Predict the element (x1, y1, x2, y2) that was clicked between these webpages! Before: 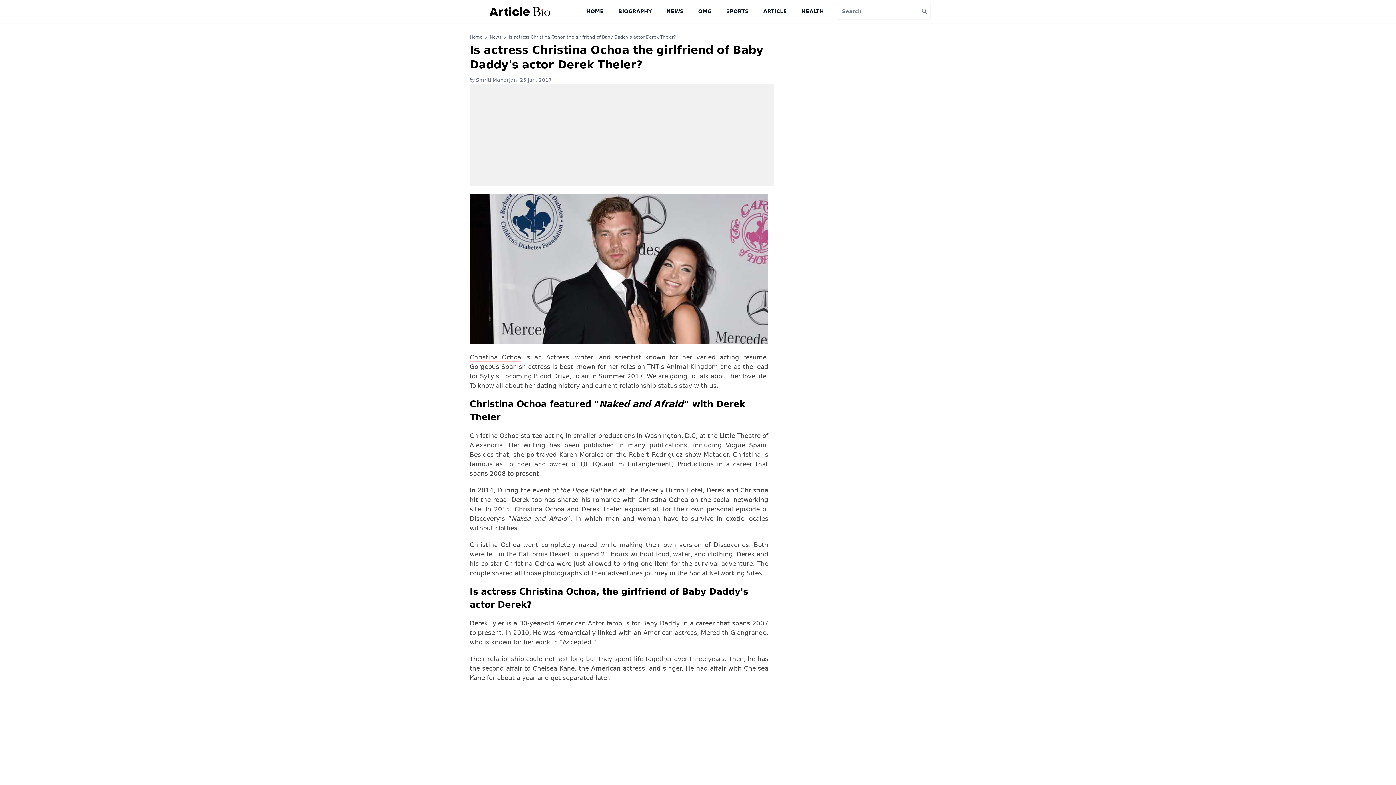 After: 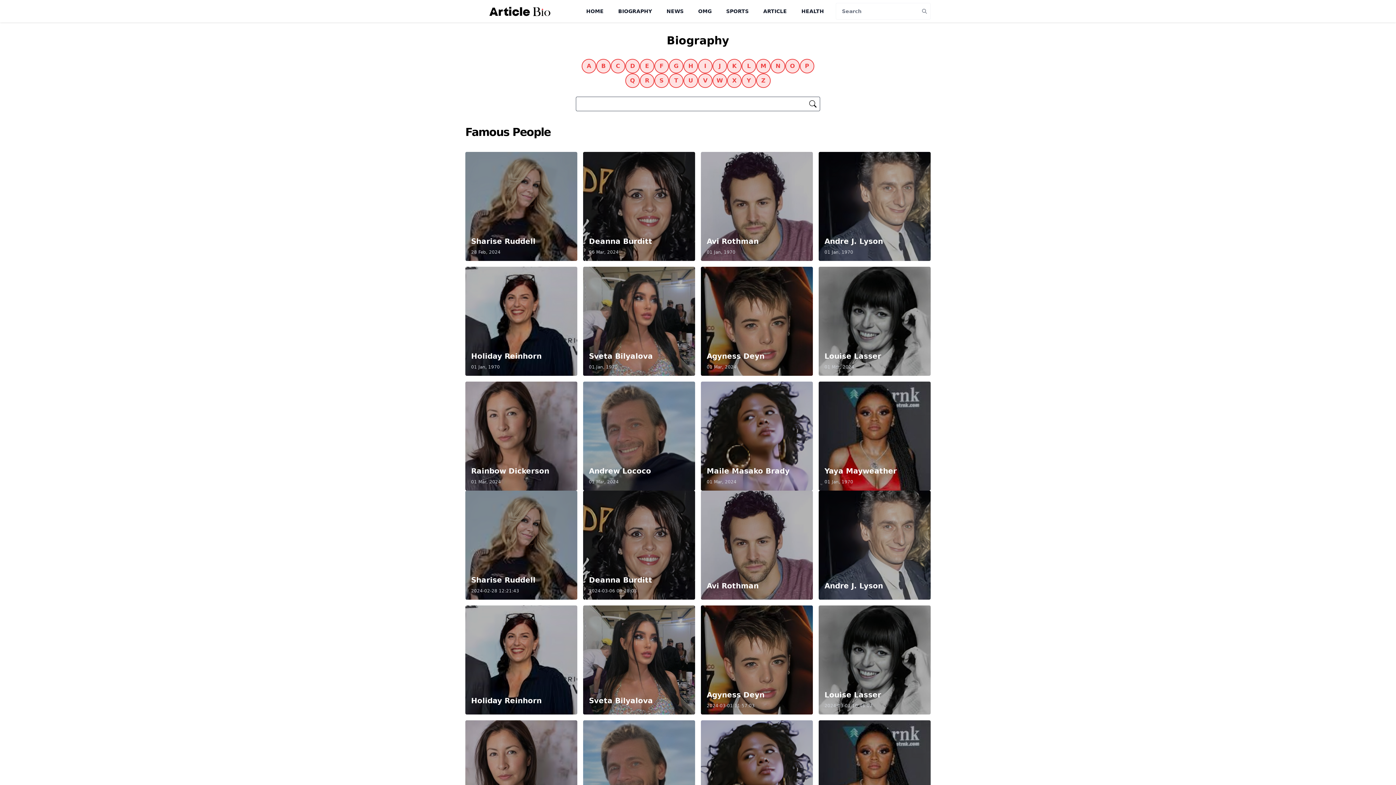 Action: label: BIOGRAPHY bbox: (618, 8, 652, 14)